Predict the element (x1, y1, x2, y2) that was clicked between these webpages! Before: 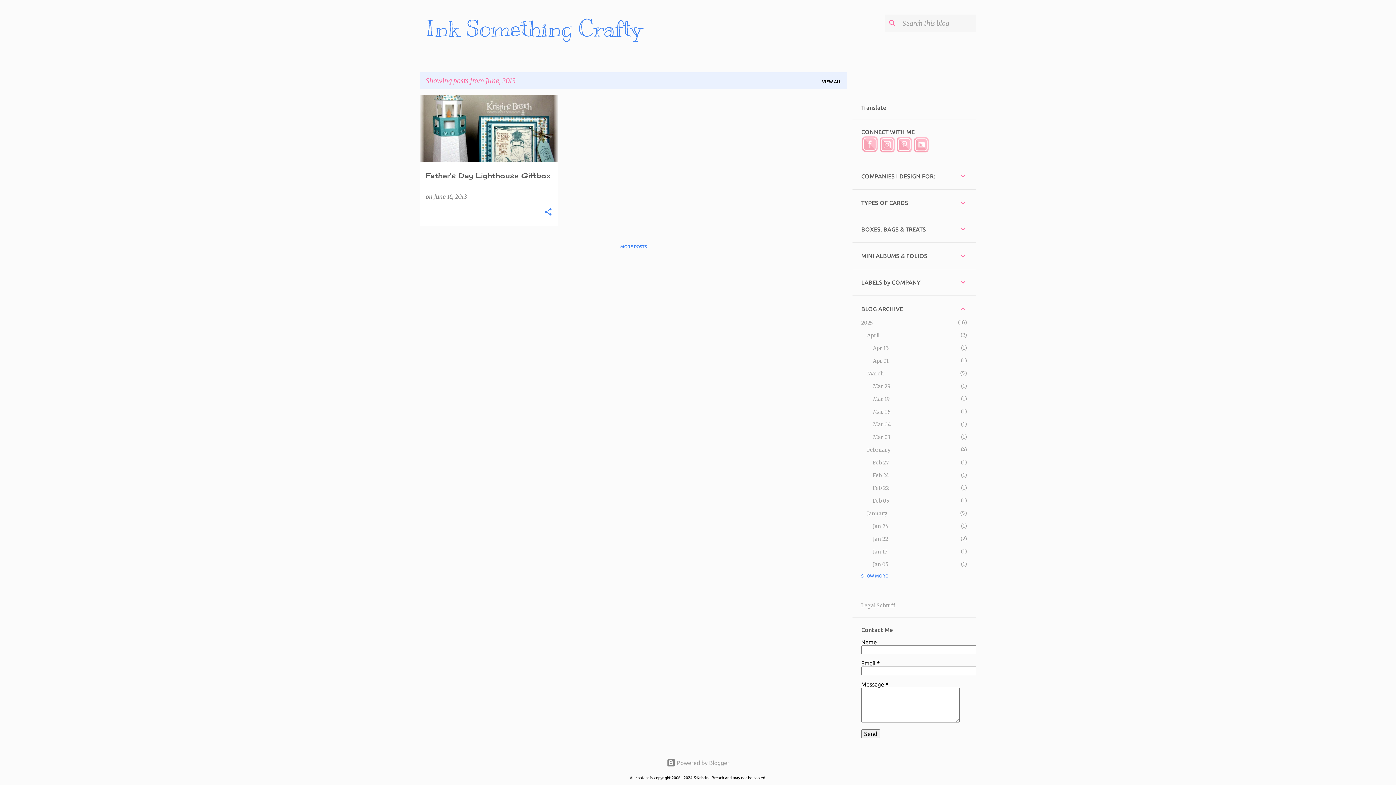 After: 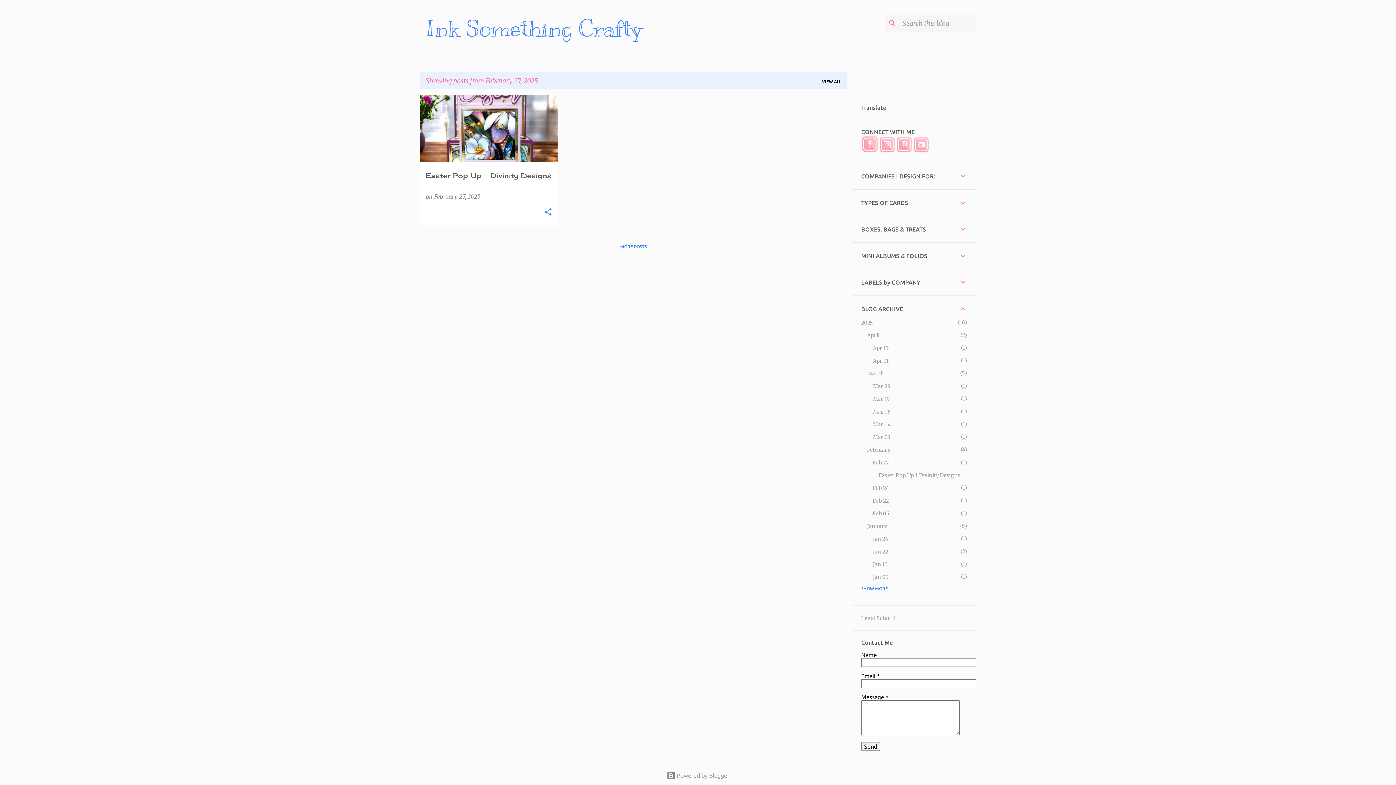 Action: bbox: (873, 459, 889, 466) label: Feb 27
1